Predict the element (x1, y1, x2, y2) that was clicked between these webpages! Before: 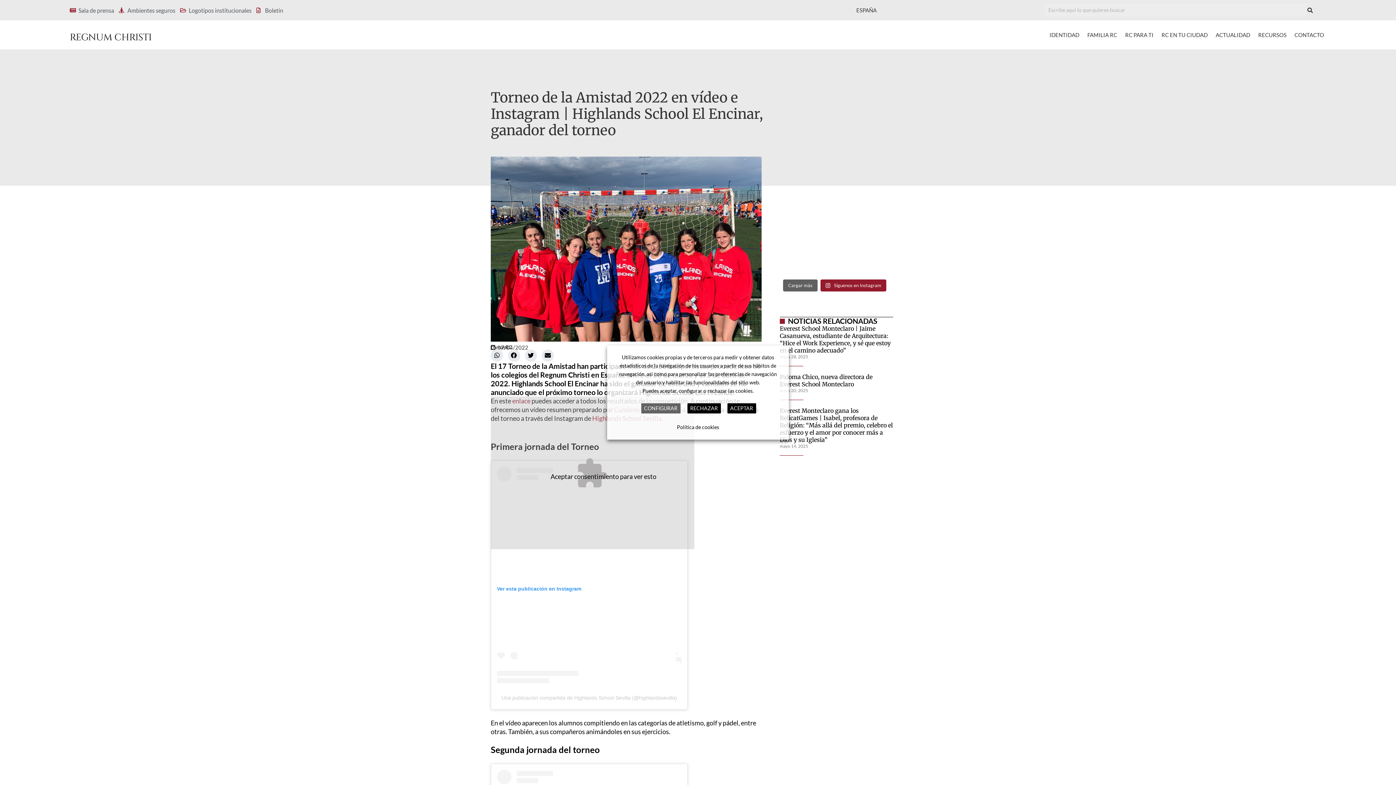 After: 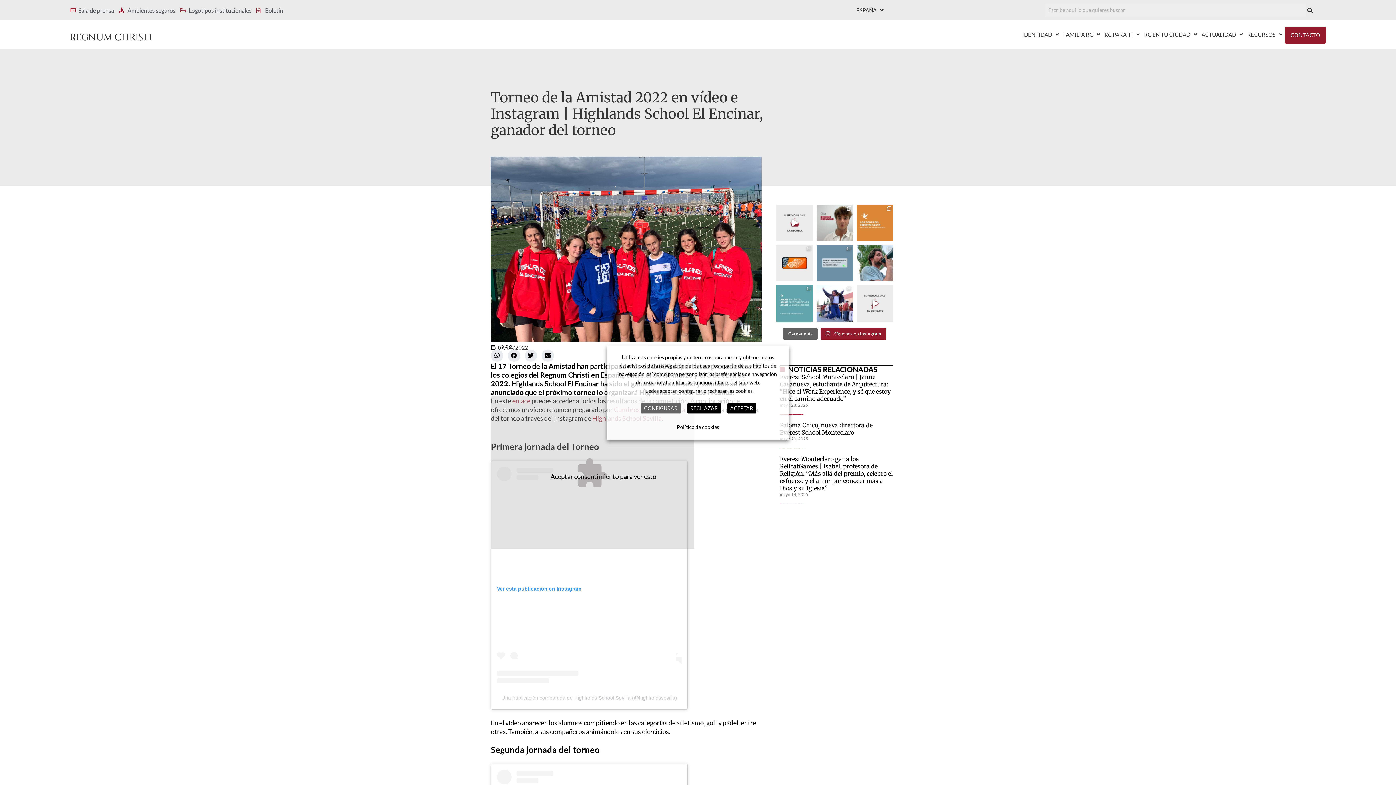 Action: label: 🕊️ Para ayudarte a vivir Pentecostés, te dej bbox: (856, 204, 893, 225)